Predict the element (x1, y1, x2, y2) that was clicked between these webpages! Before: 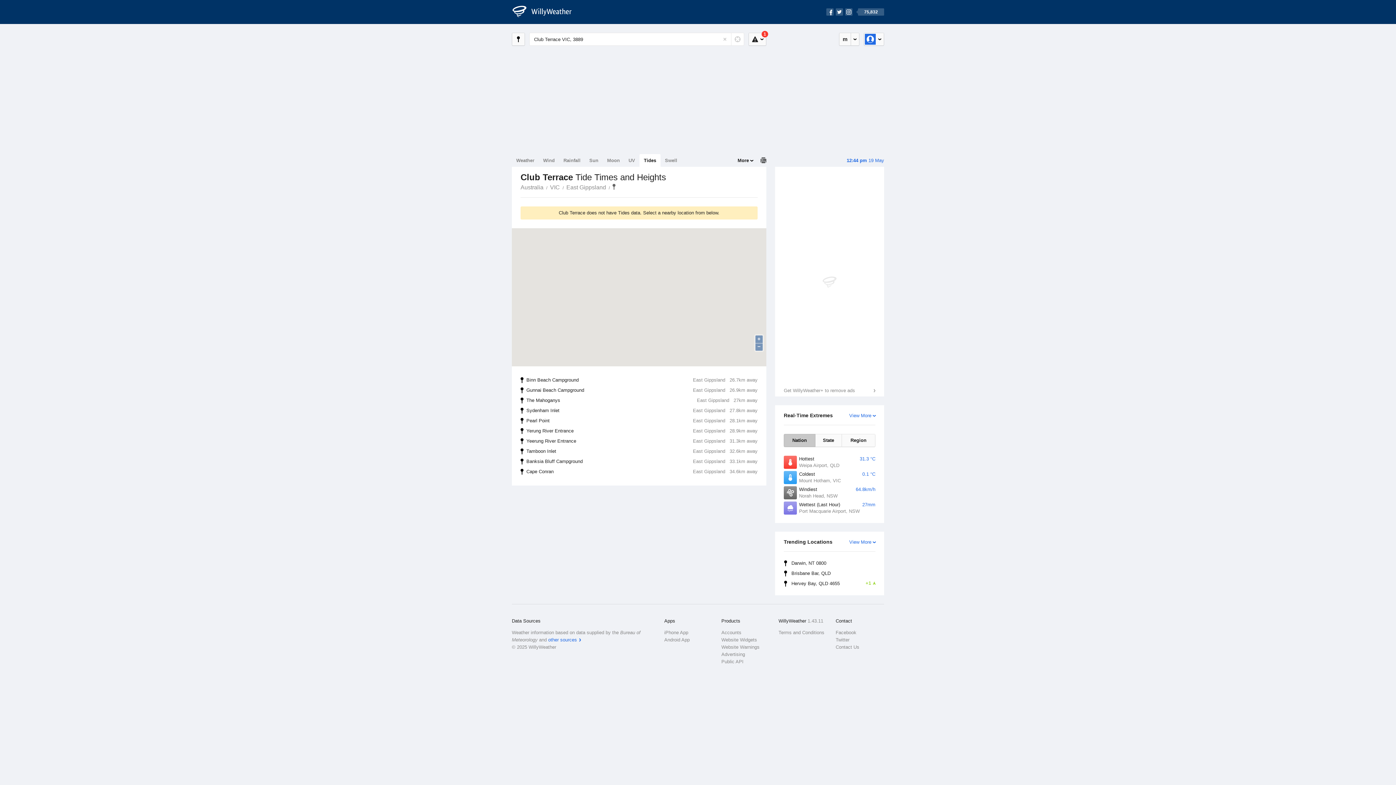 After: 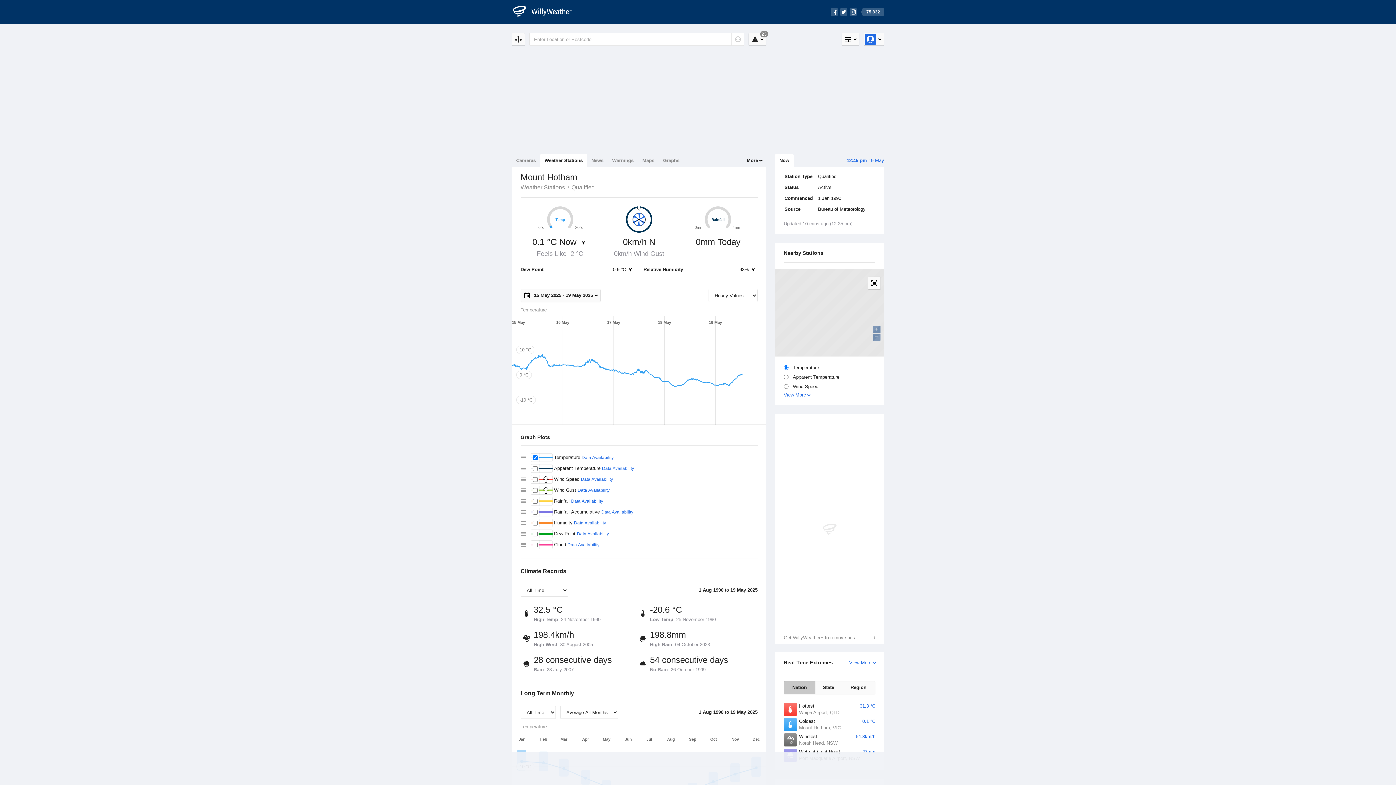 Action: label: Coldest
0.1 °C
Mount Hotham, VIC bbox: (784, 470, 875, 485)